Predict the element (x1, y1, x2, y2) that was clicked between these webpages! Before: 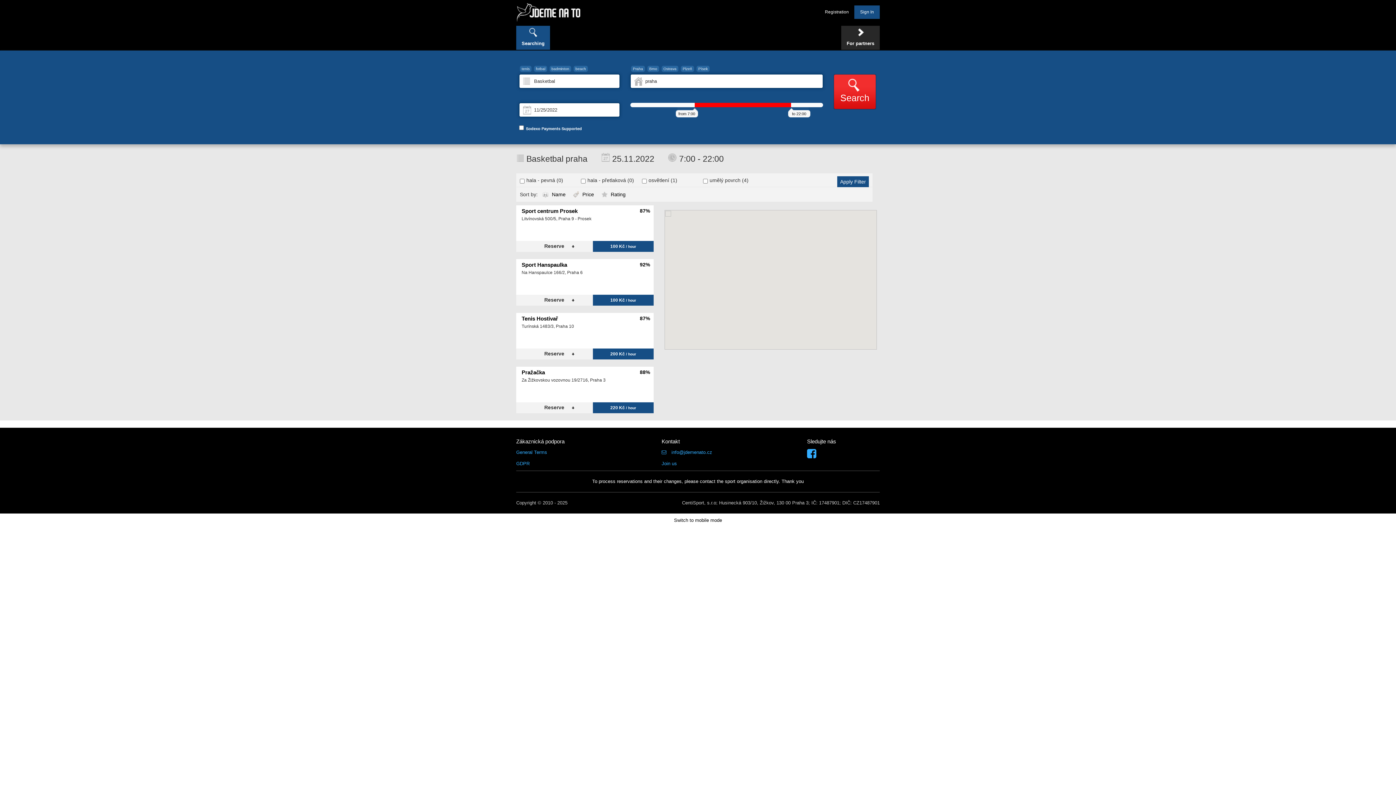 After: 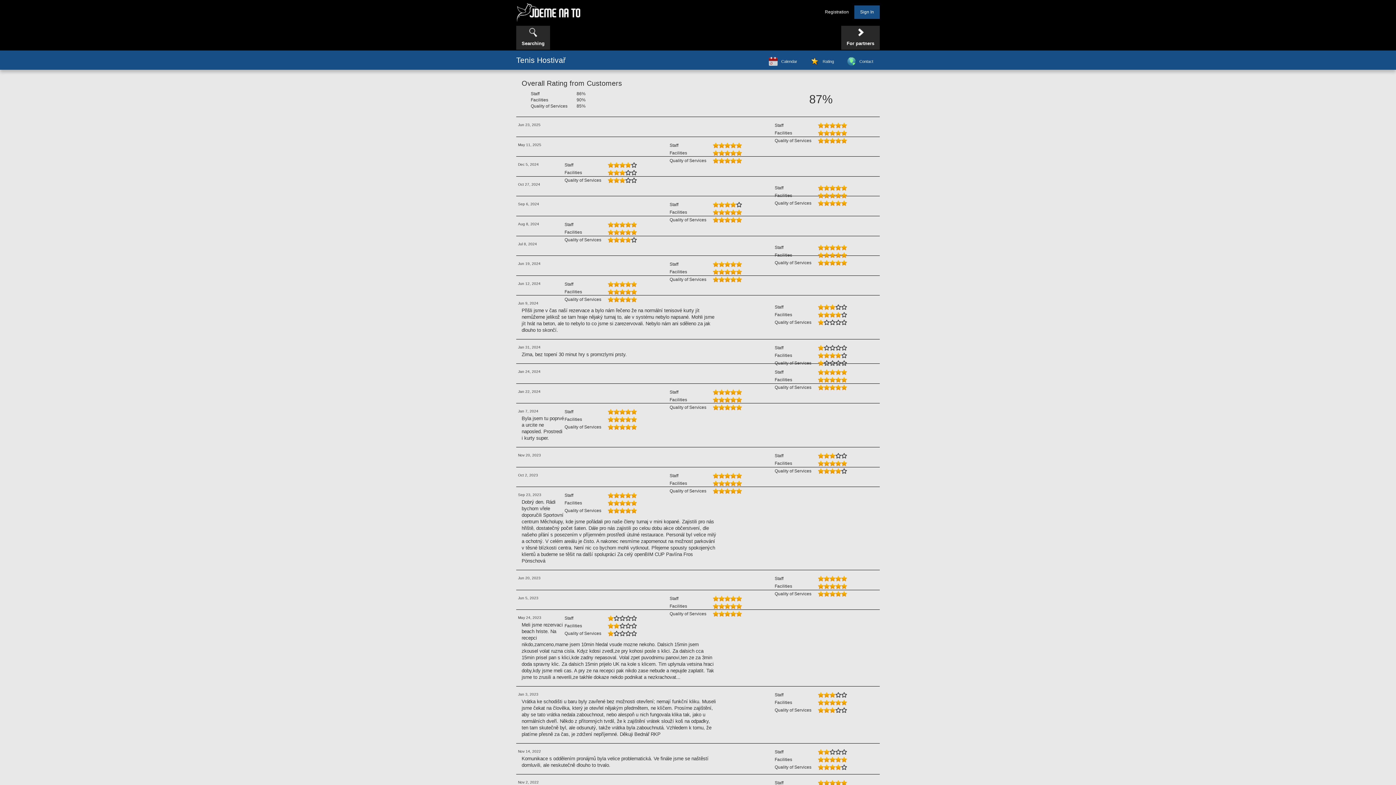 Action: label: 87% bbox: (639, 314, 650, 322)